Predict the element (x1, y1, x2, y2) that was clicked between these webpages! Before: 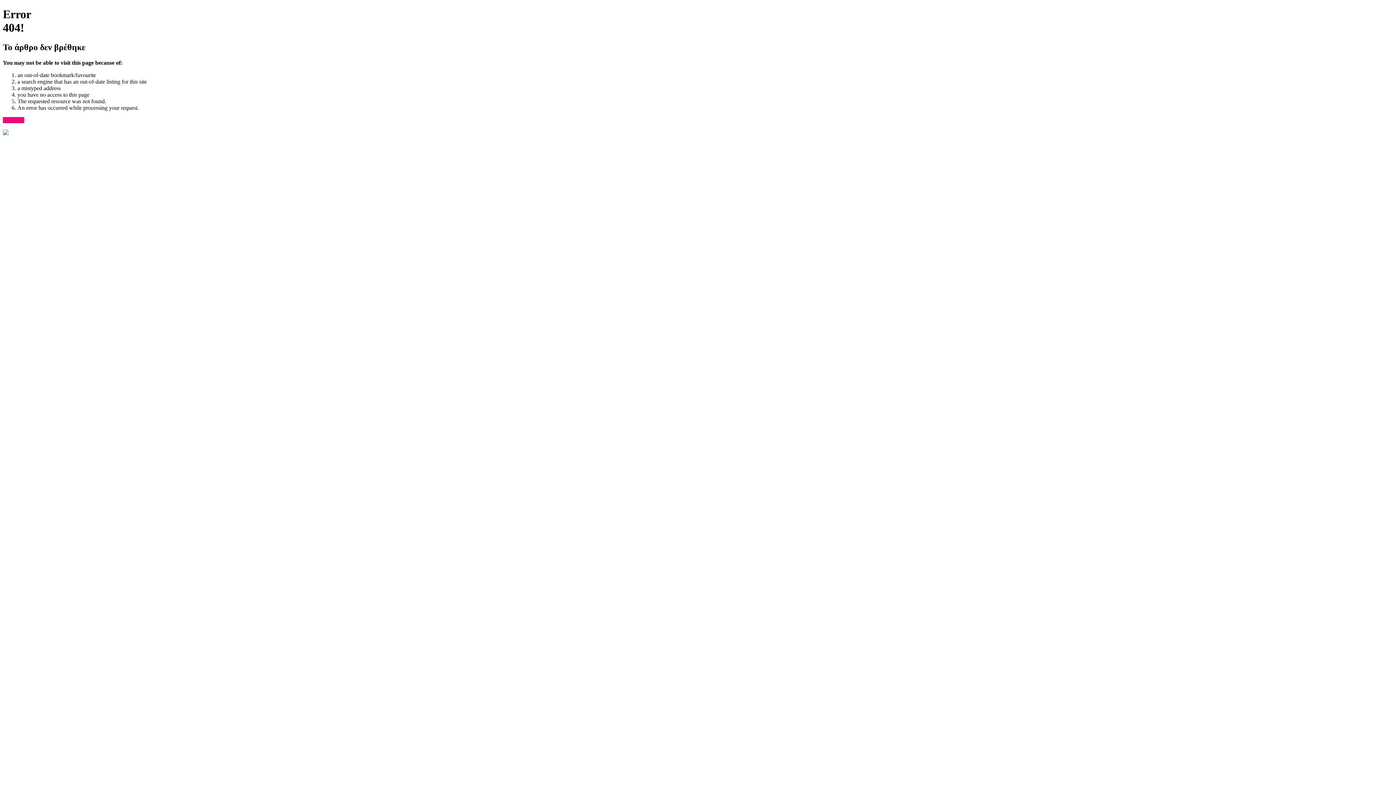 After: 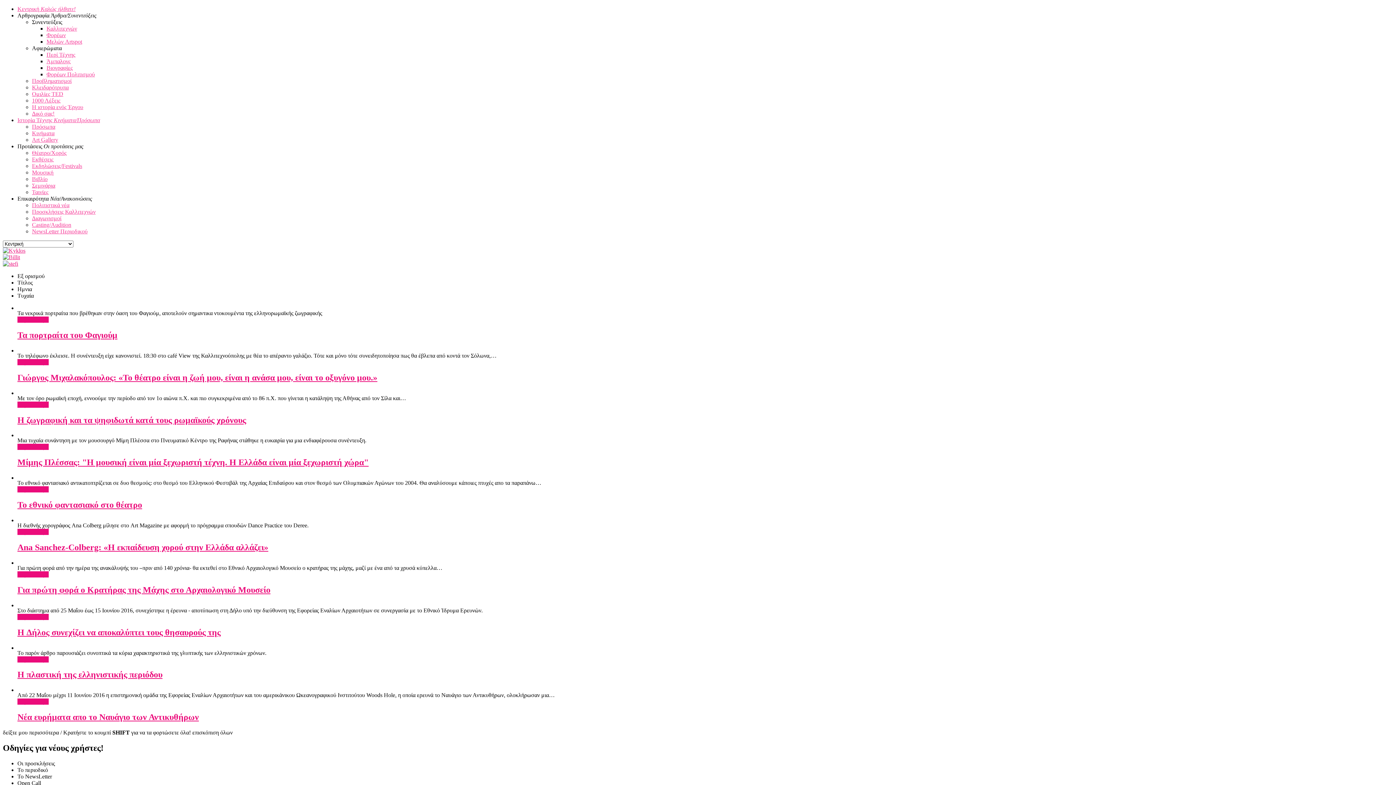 Action: label: ← Home bbox: (2, 117, 24, 123)